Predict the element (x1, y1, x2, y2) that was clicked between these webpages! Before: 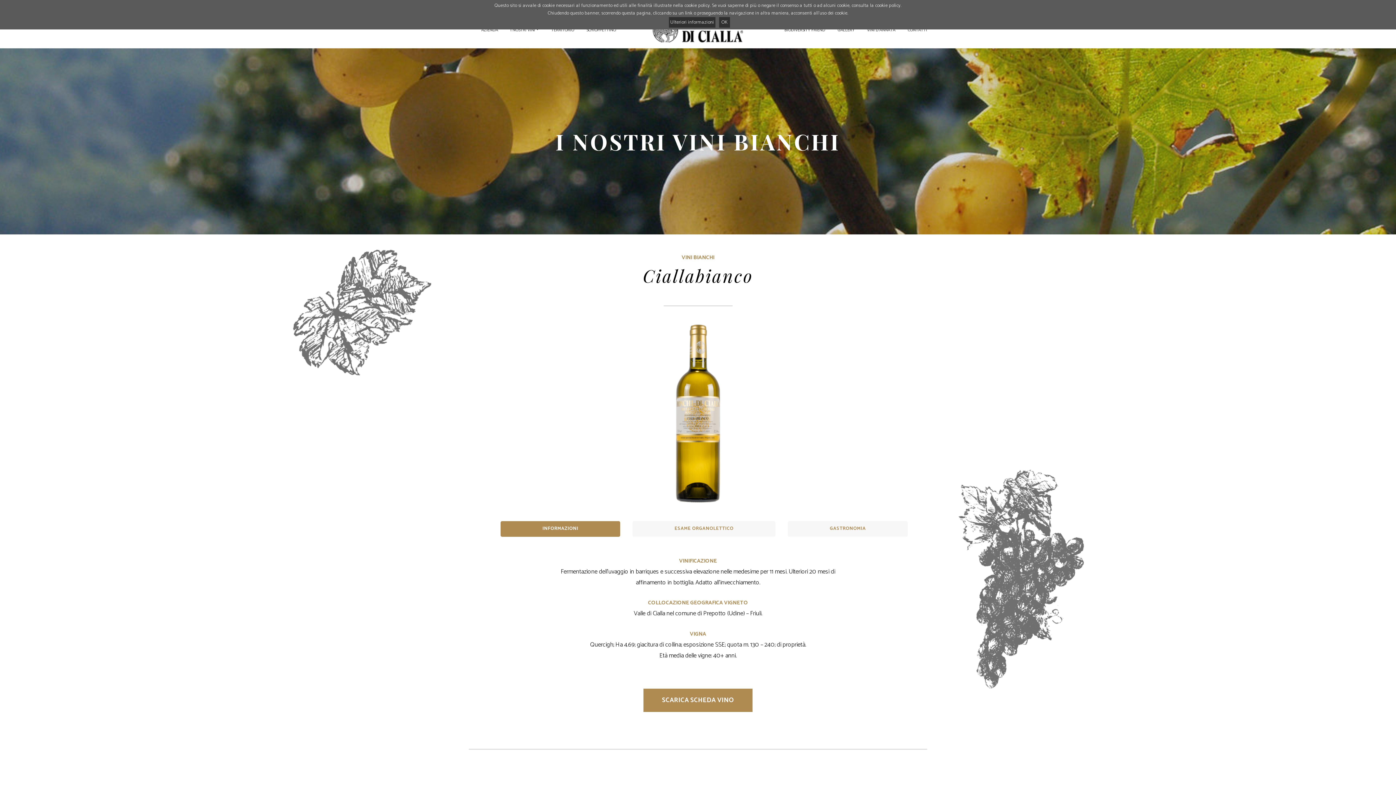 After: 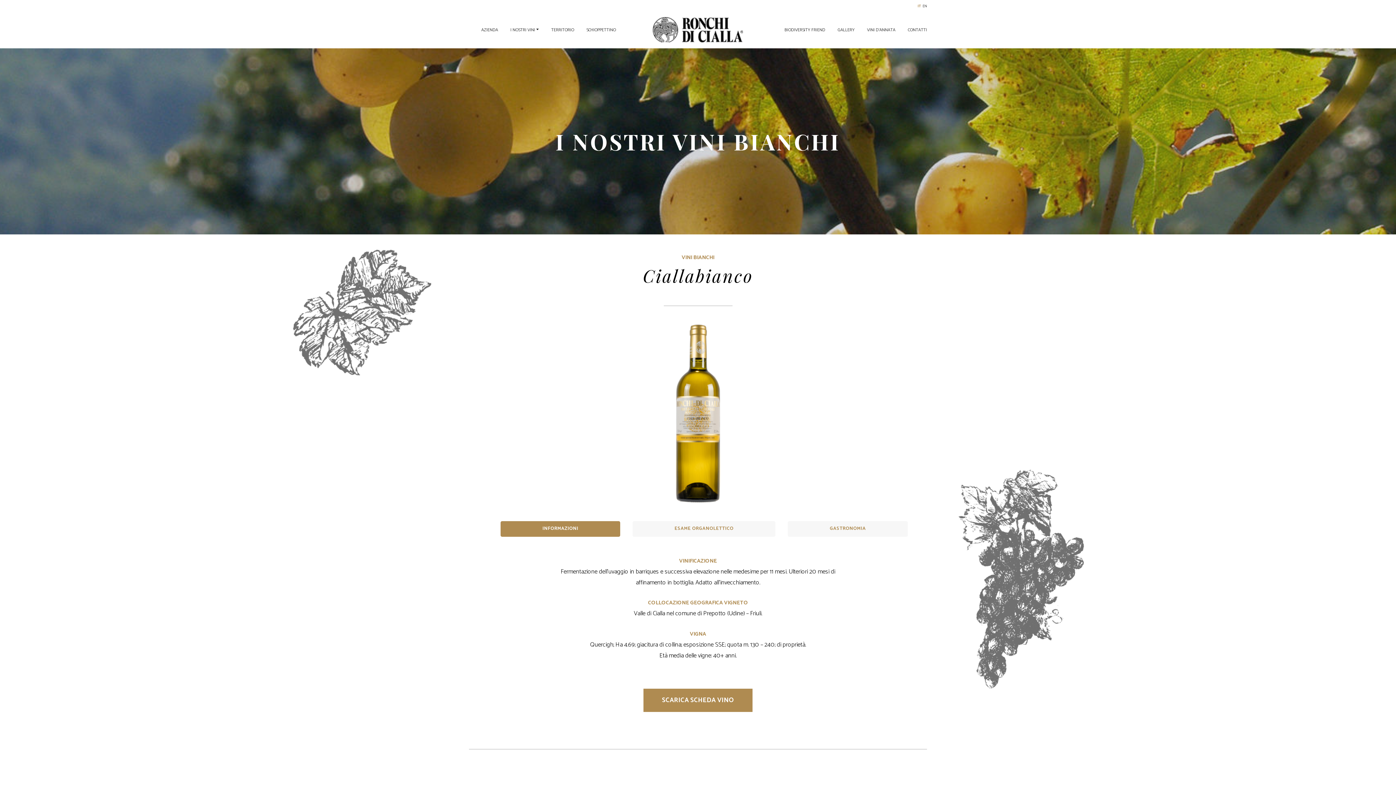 Action: bbox: (719, 17, 730, 27) label: OK